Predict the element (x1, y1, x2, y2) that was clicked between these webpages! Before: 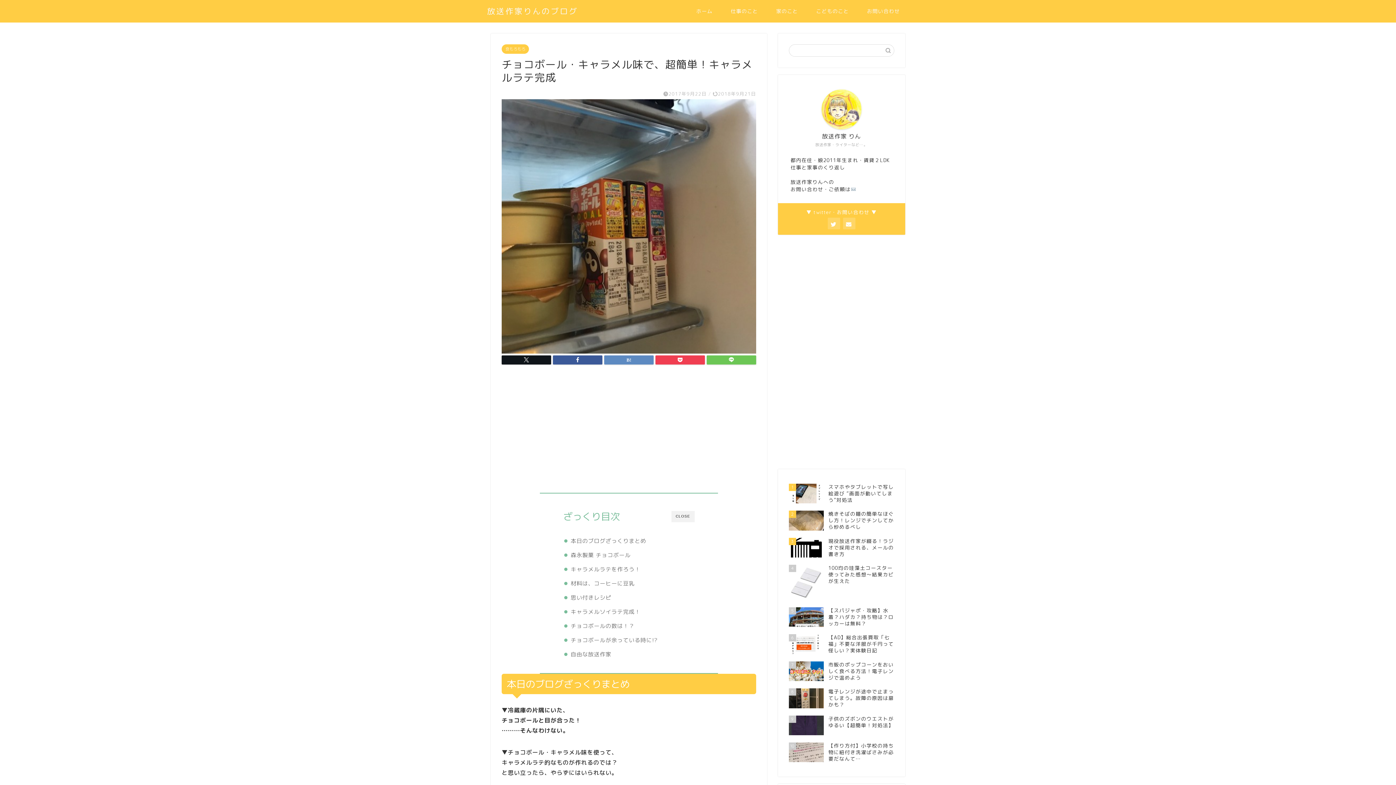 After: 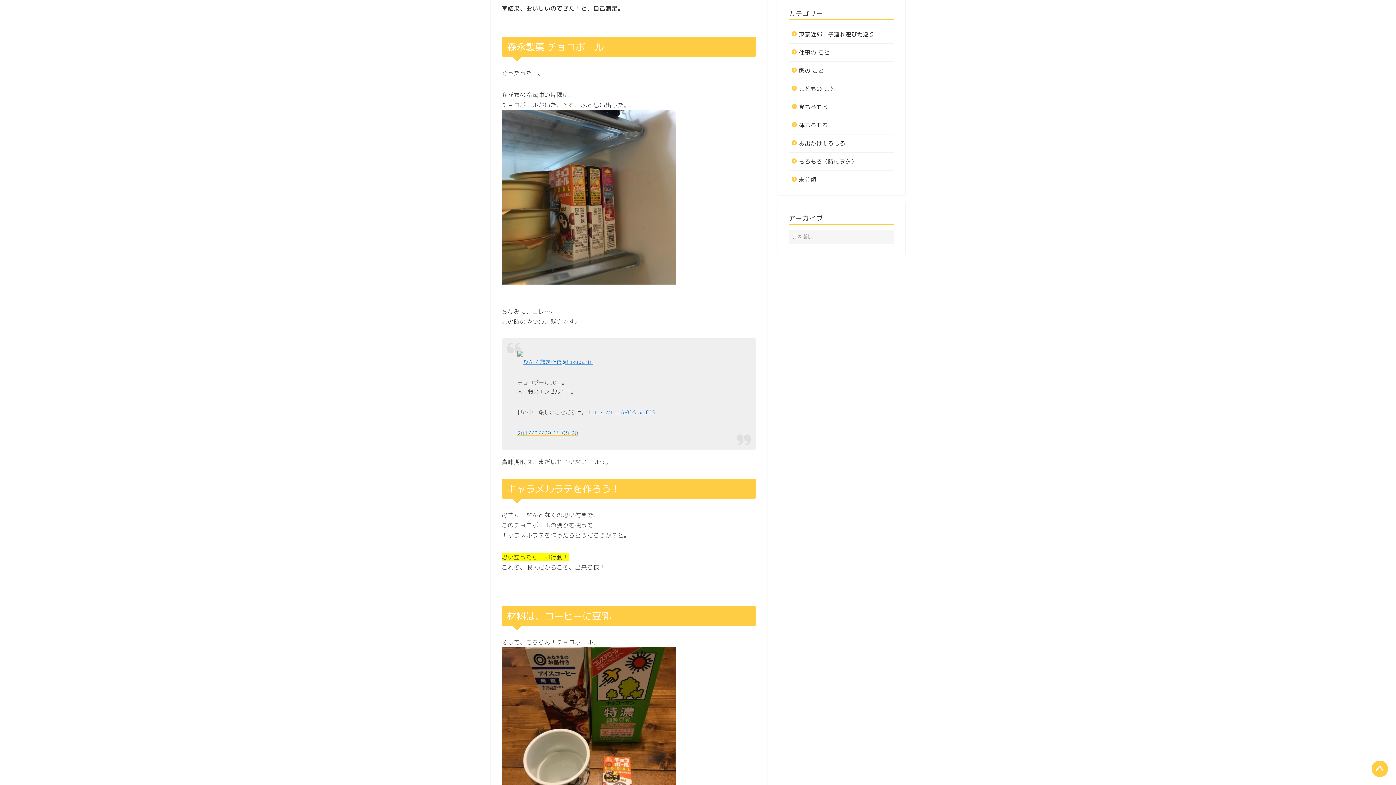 Action: bbox: (570, 551, 630, 559) label: 森永製菓 チョコボール